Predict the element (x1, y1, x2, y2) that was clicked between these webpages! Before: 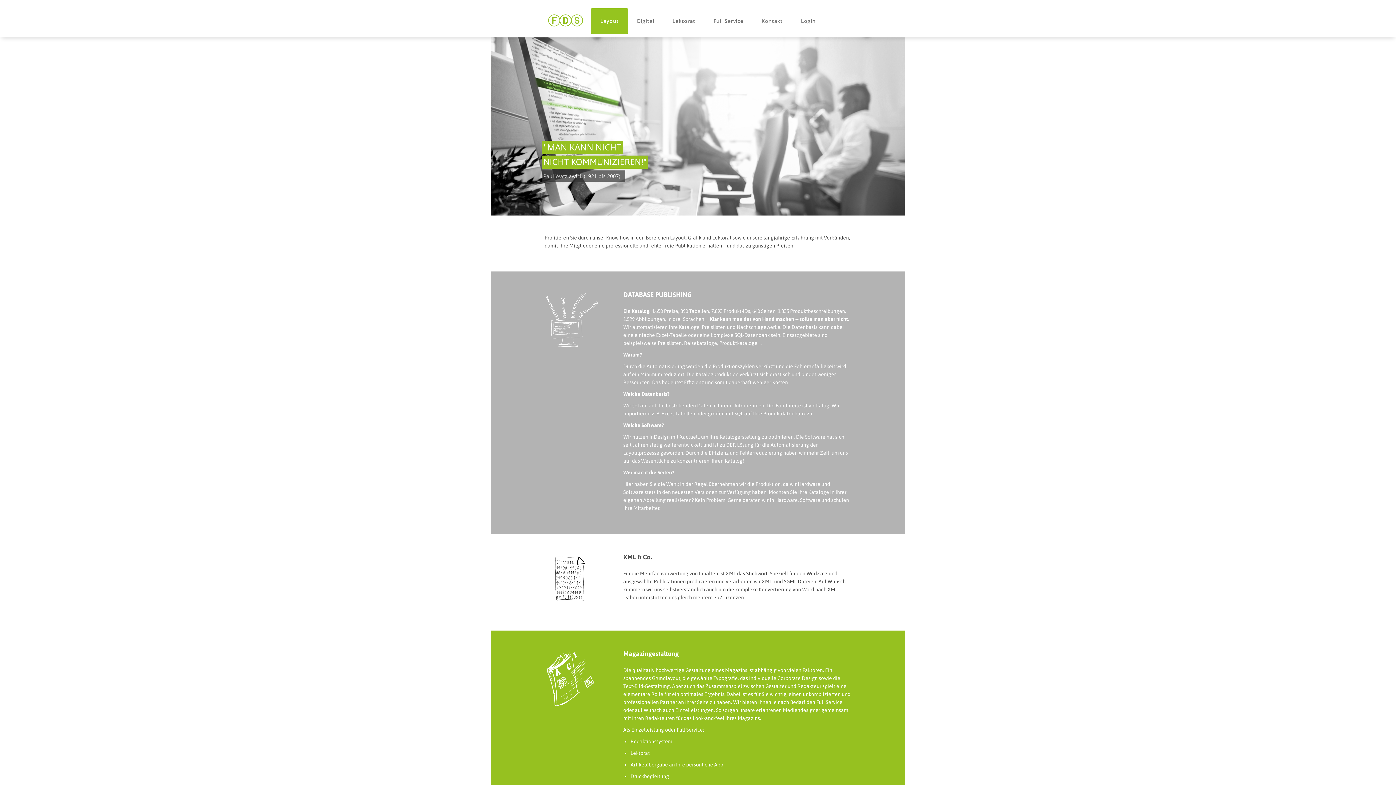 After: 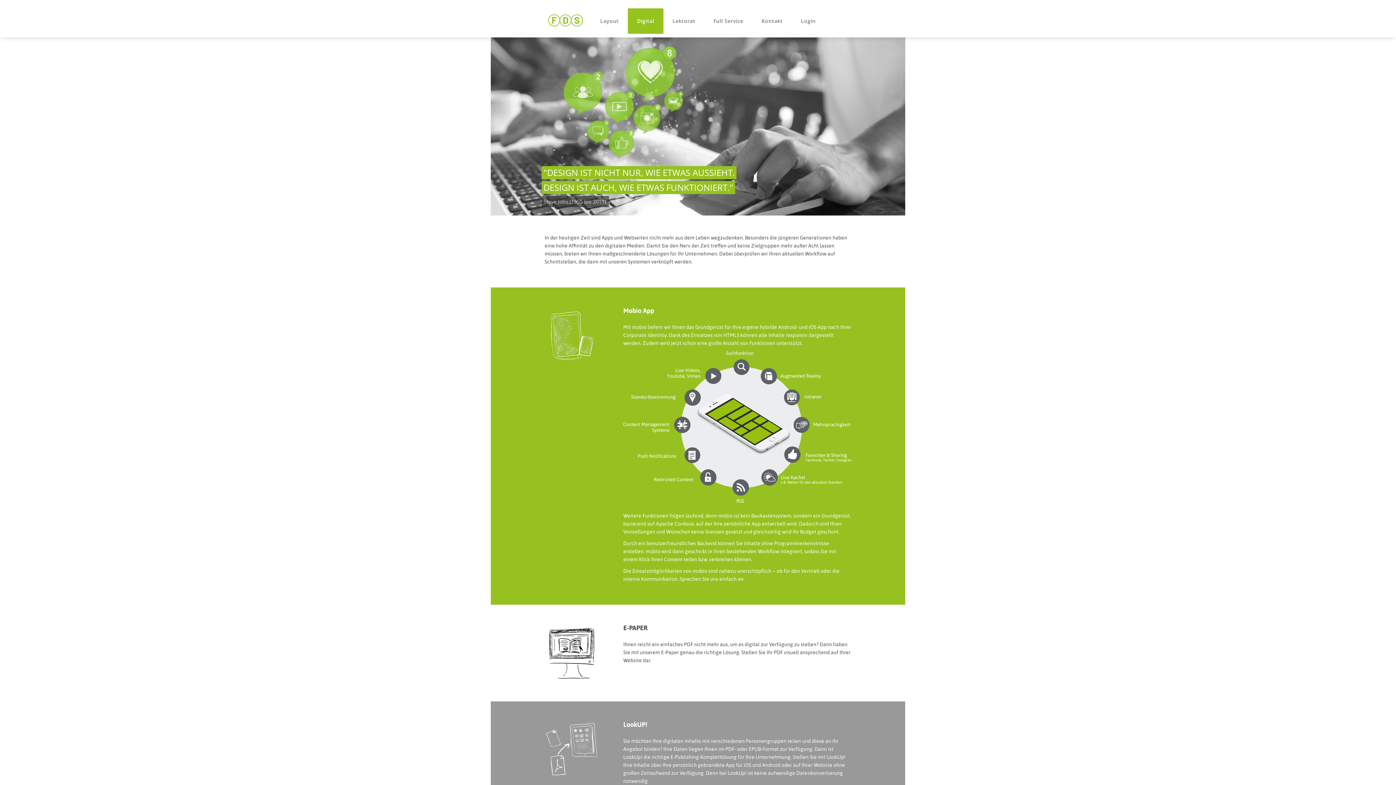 Action: bbox: (628, 8, 663, 33) label: Digital